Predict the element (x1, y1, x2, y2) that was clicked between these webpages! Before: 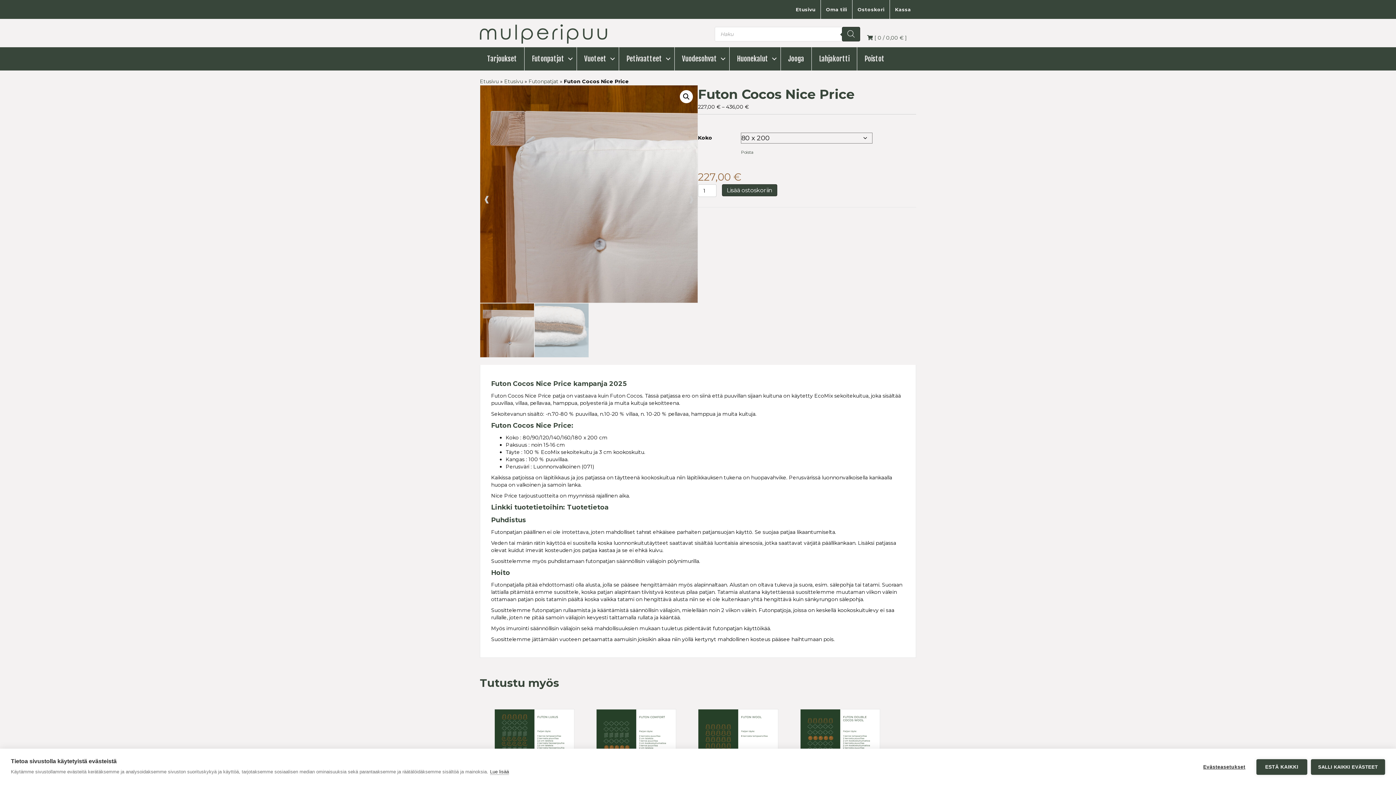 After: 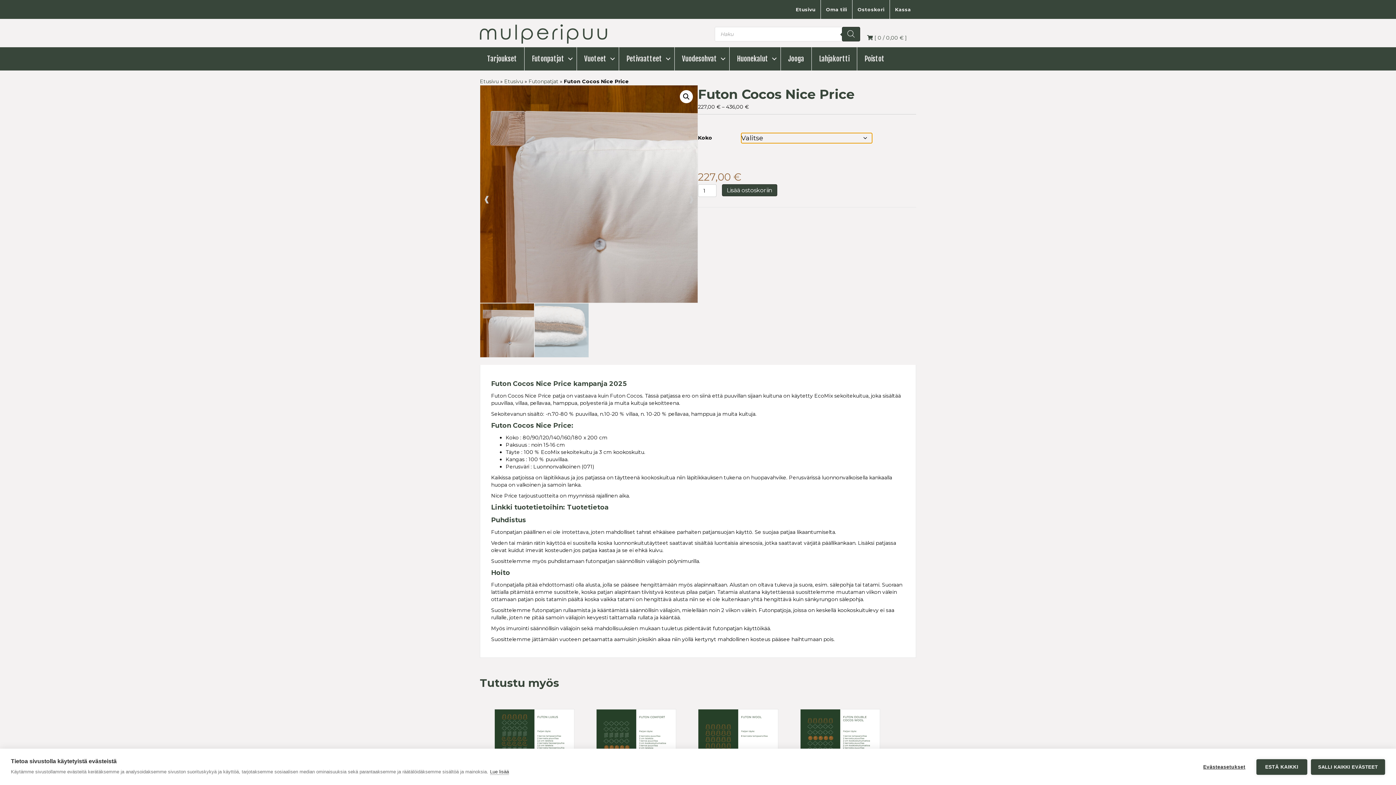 Action: bbox: (741, 143, 916, 157) label: Clear options